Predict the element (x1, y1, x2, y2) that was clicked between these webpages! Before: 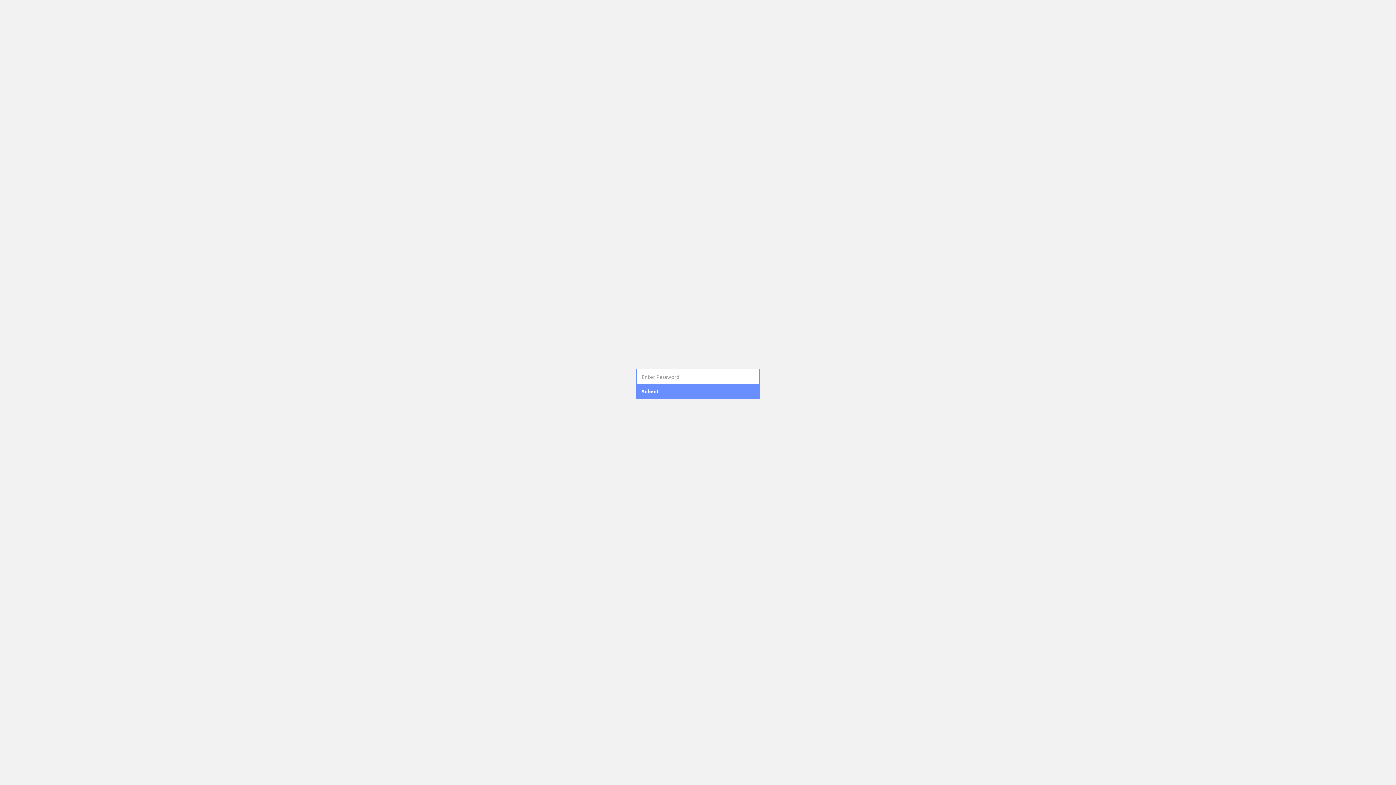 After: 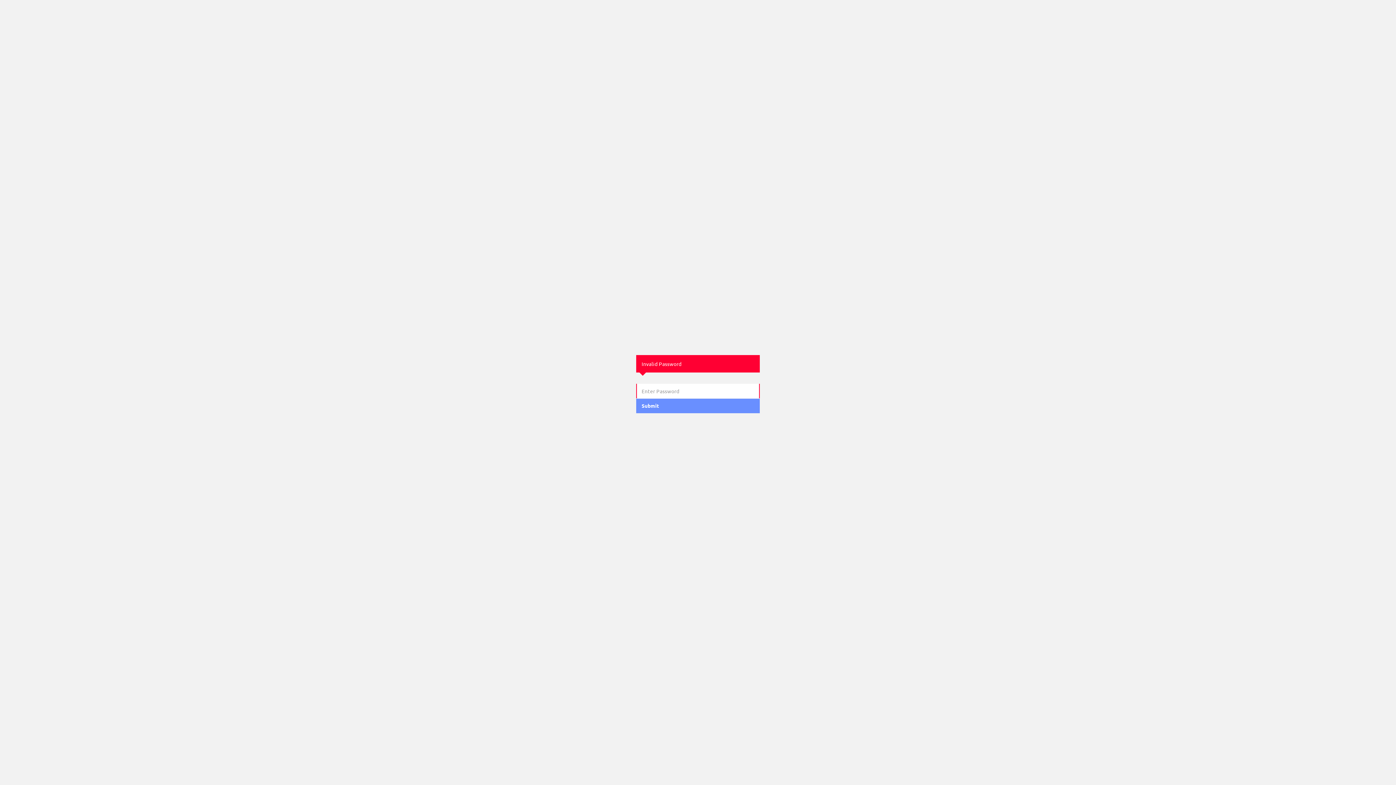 Action: label: Submit bbox: (636, 384, 760, 399)